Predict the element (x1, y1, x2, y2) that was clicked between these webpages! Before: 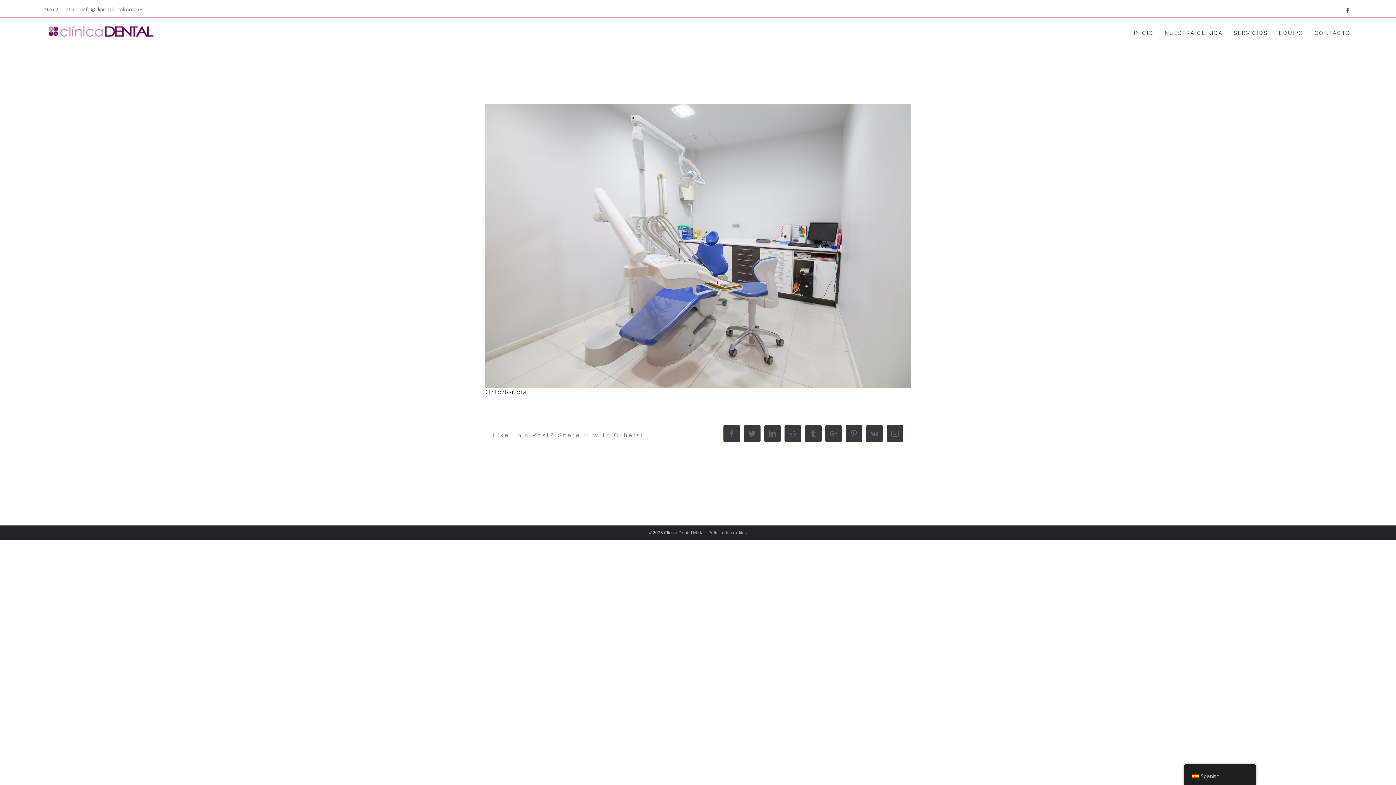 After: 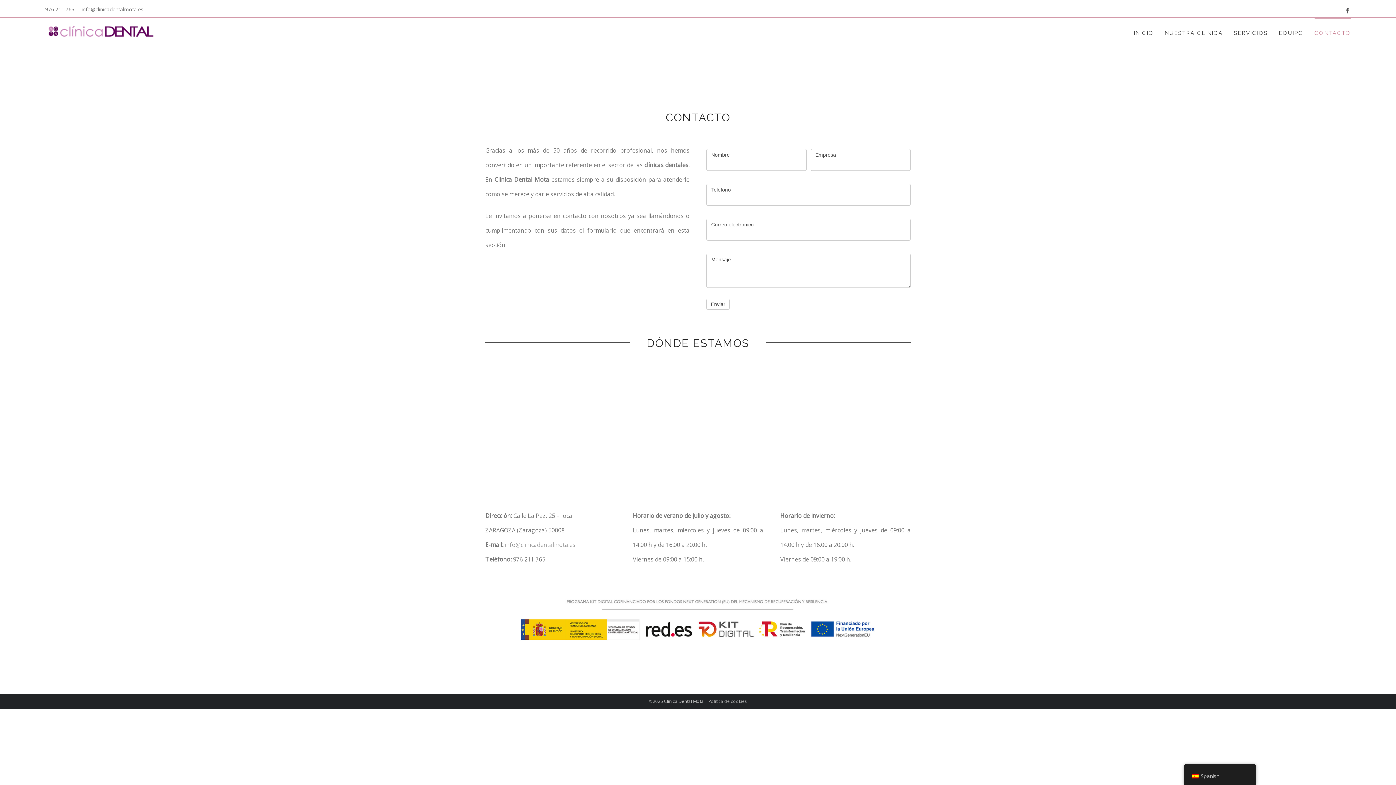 Action: label: CONTACTO bbox: (1314, 17, 1351, 47)